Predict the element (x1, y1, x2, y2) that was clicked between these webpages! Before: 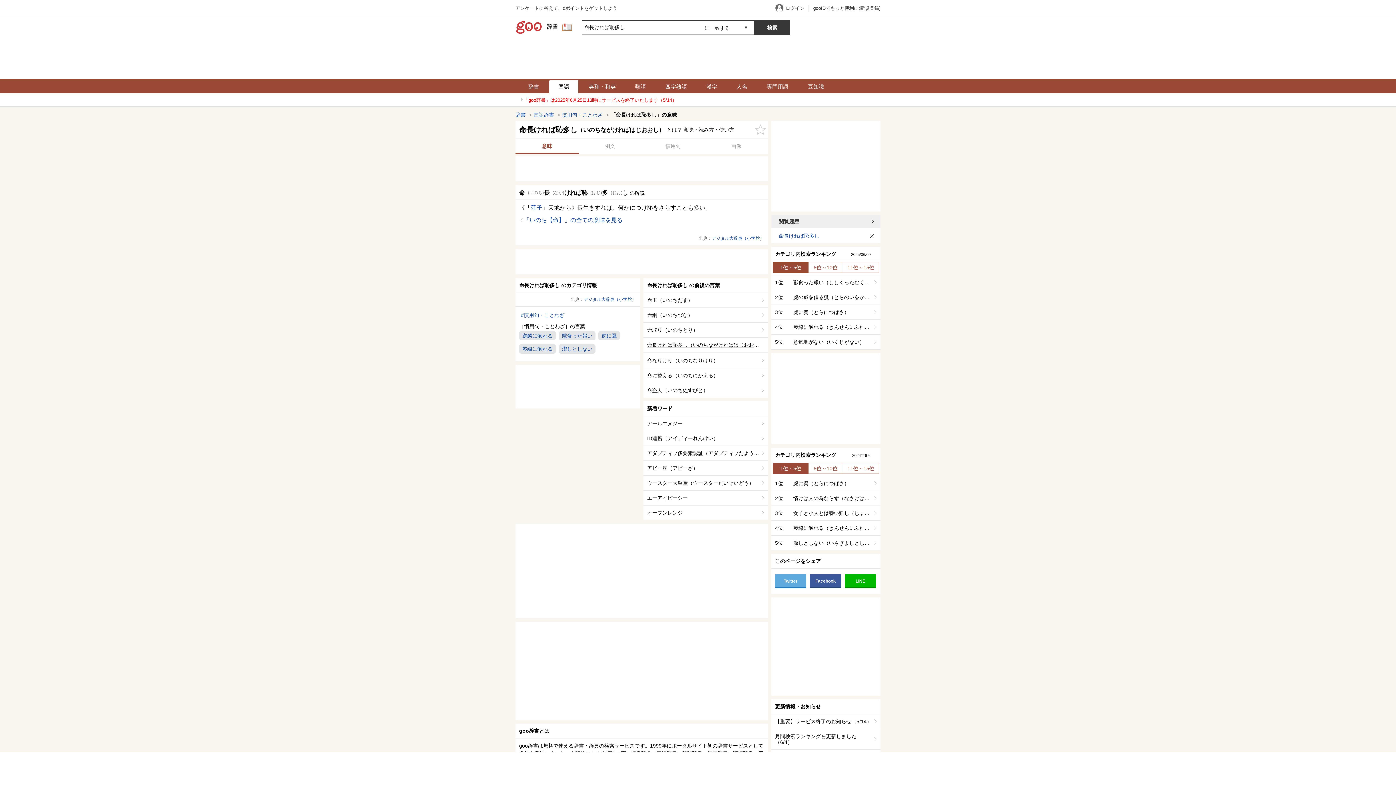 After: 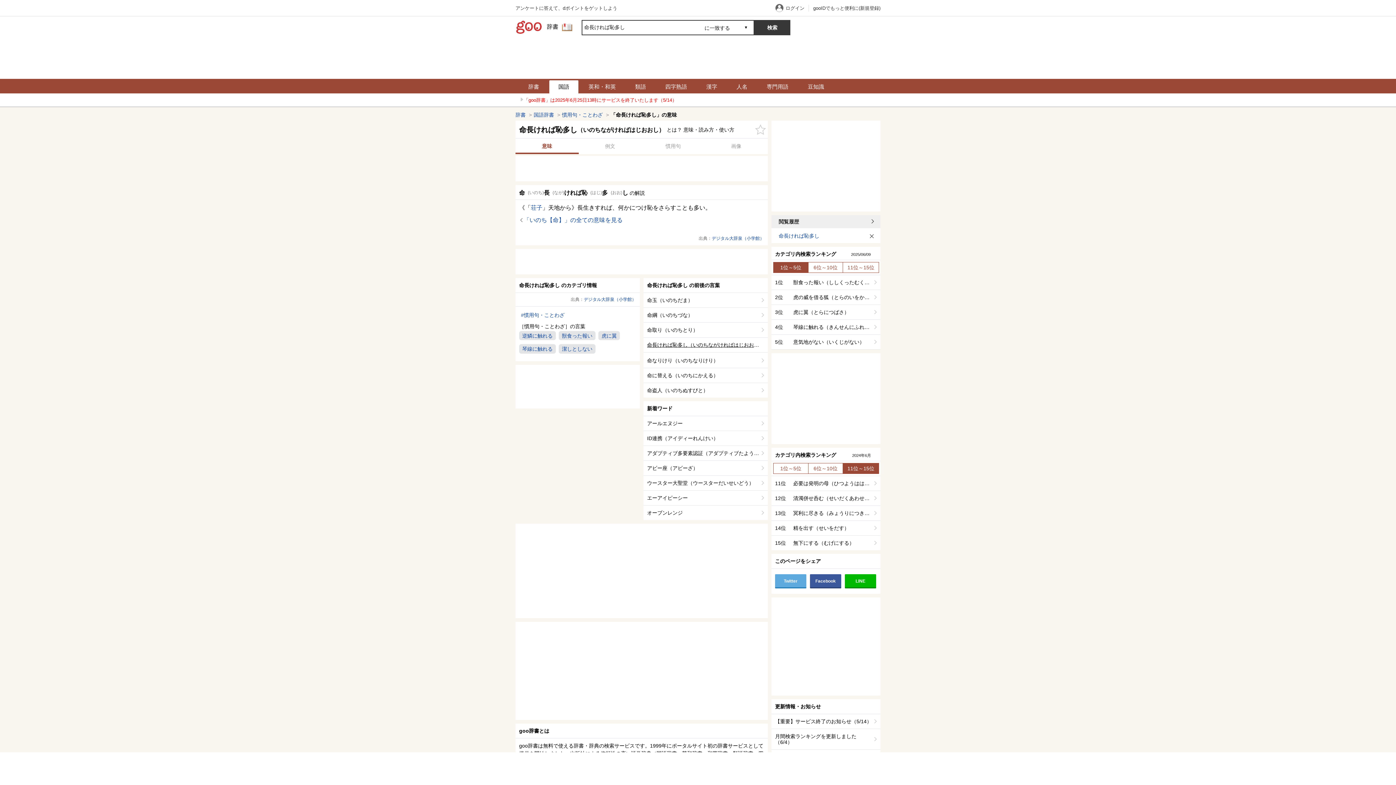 Action: label: 11位～15位 bbox: (843, 463, 879, 473)